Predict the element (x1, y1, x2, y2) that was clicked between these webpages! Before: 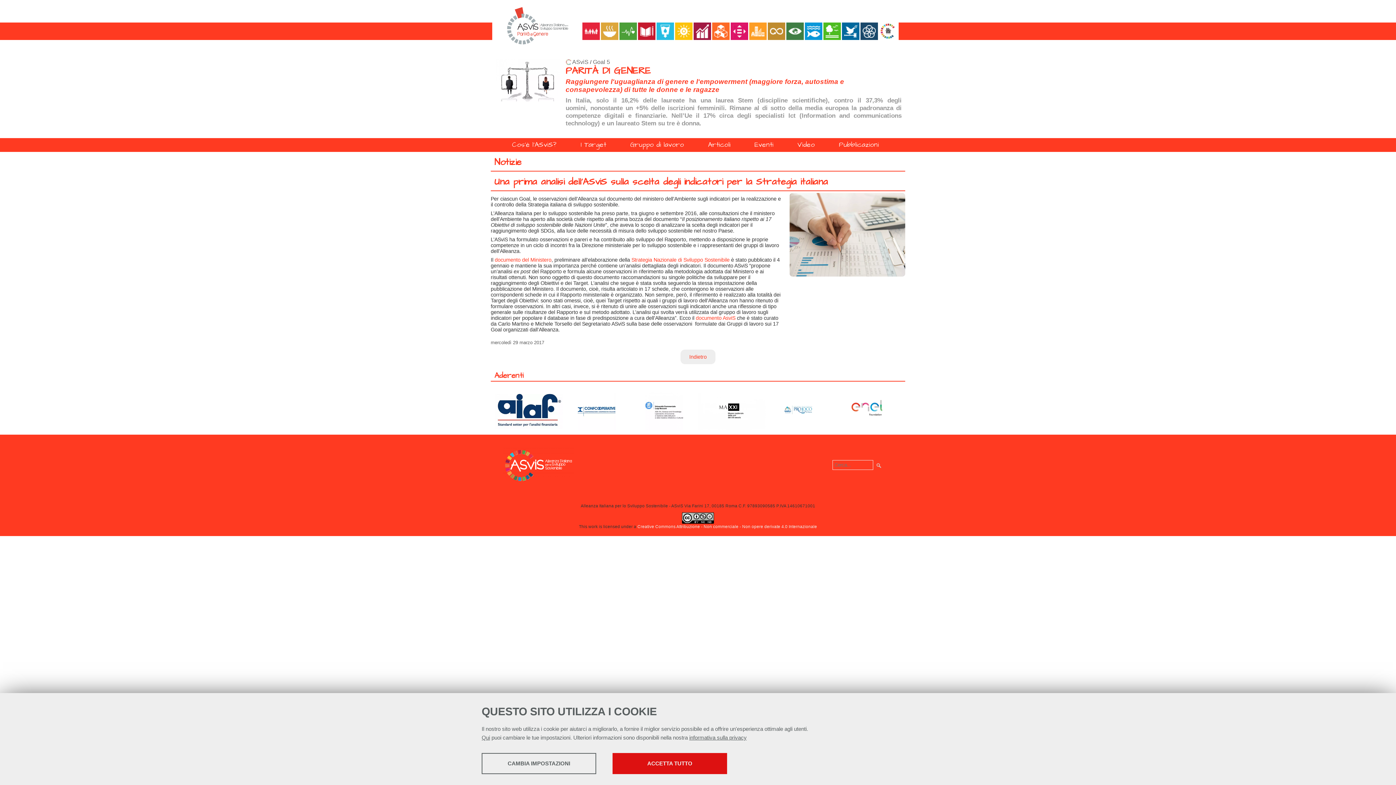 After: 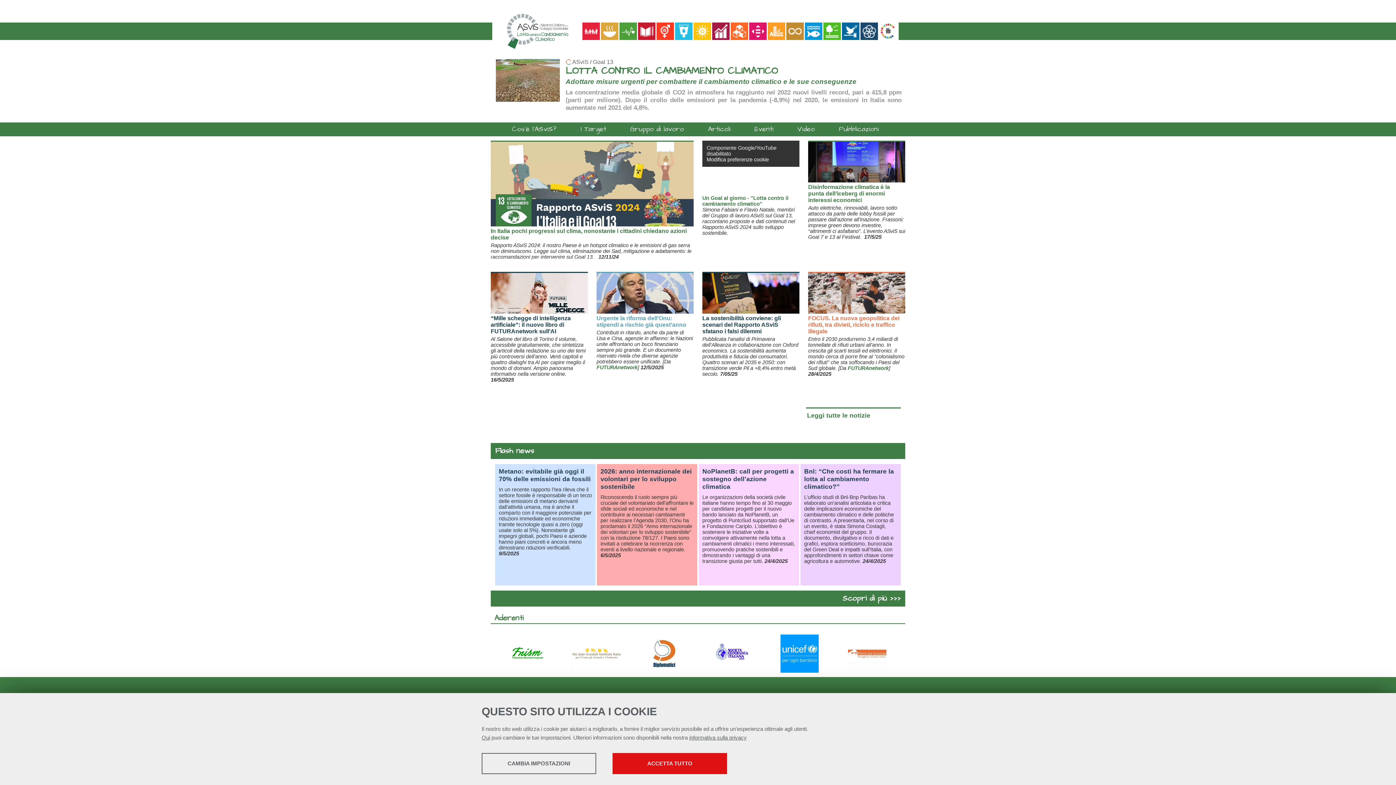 Action: bbox: (786, 22, 805, 40)